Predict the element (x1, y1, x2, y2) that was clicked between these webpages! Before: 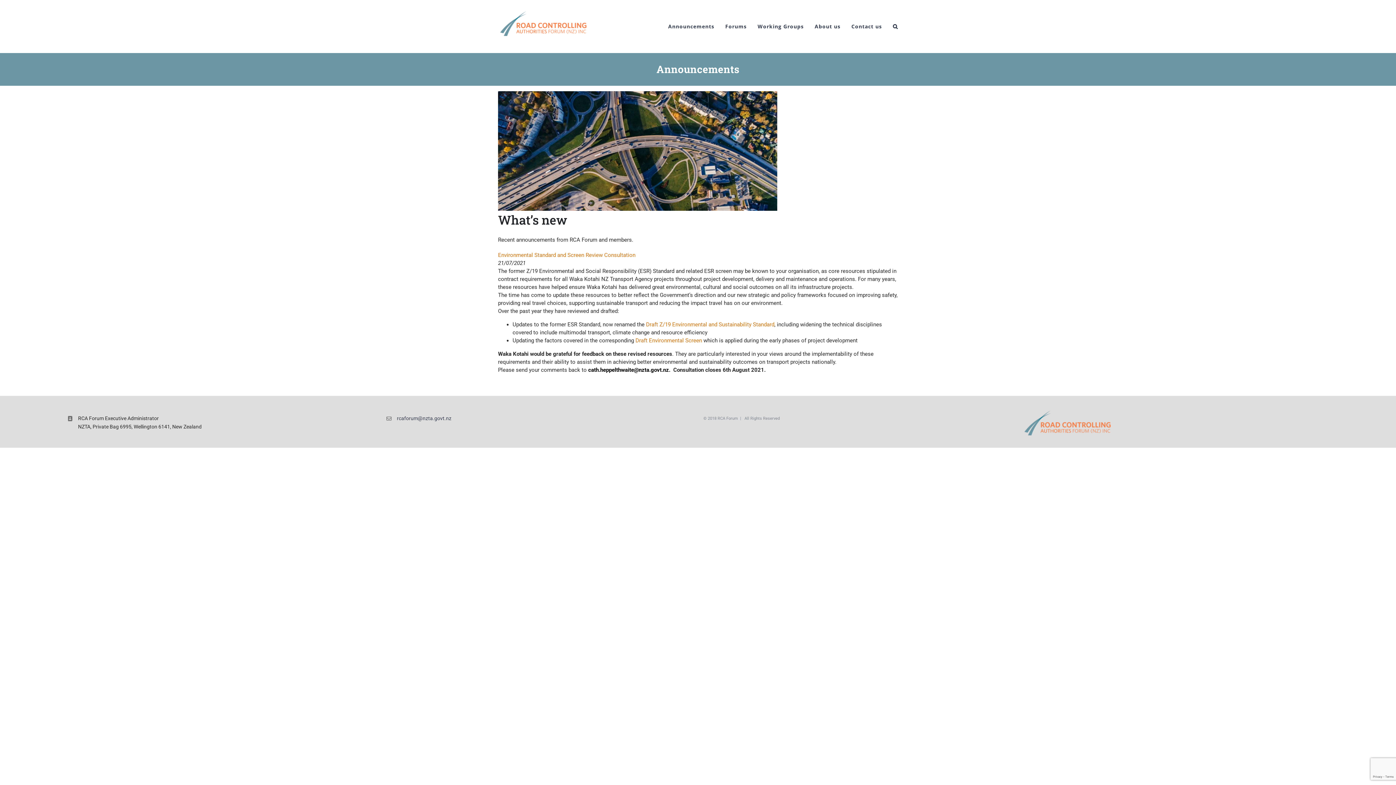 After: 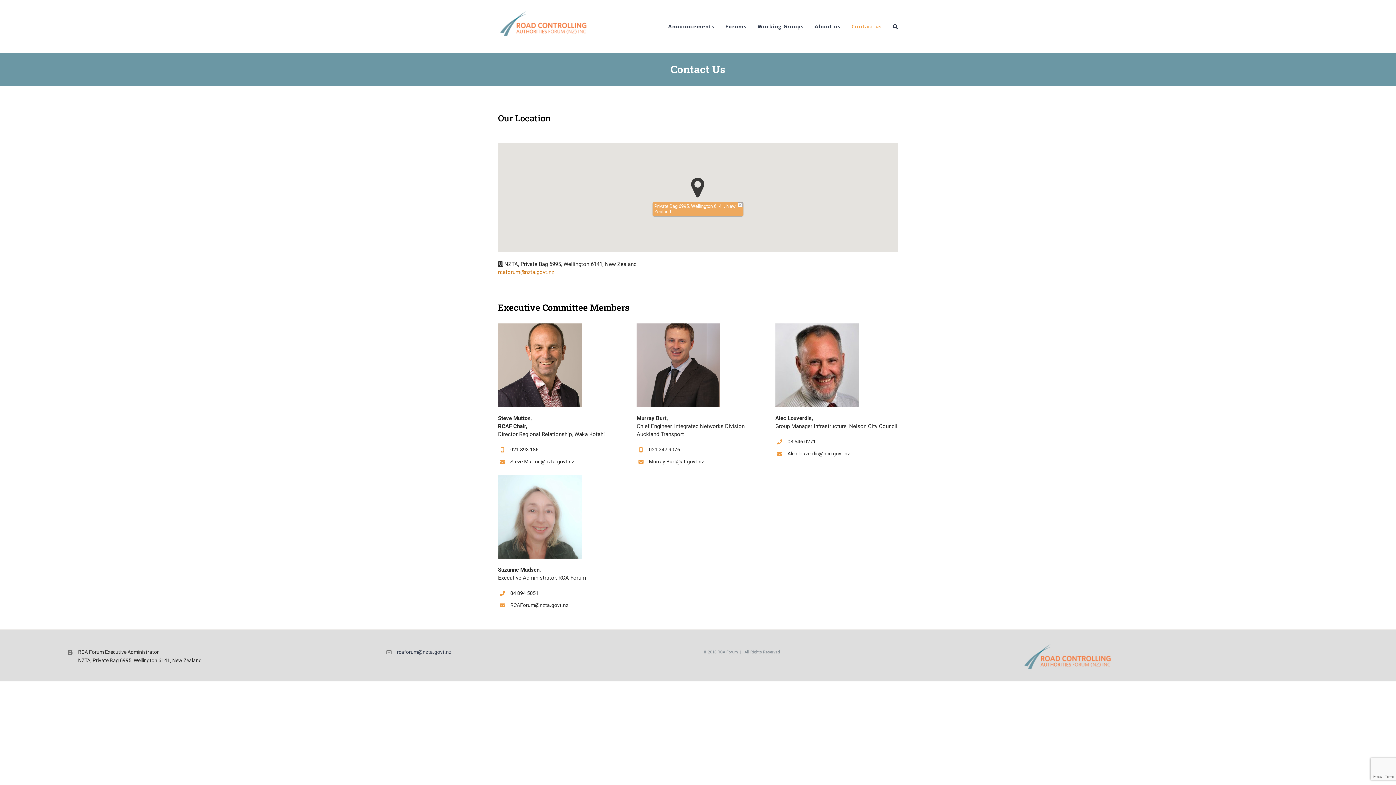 Action: label: Contact us bbox: (851, 11, 882, 41)